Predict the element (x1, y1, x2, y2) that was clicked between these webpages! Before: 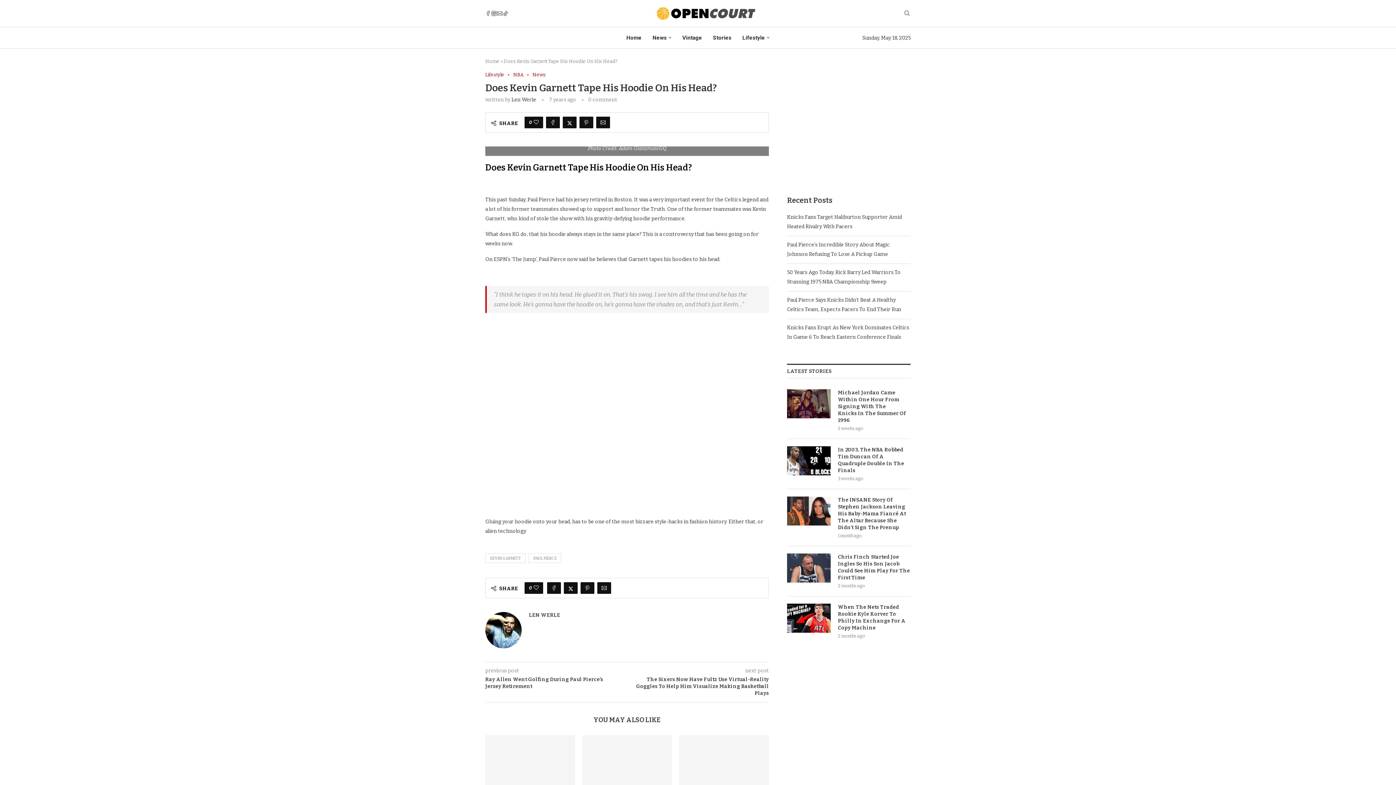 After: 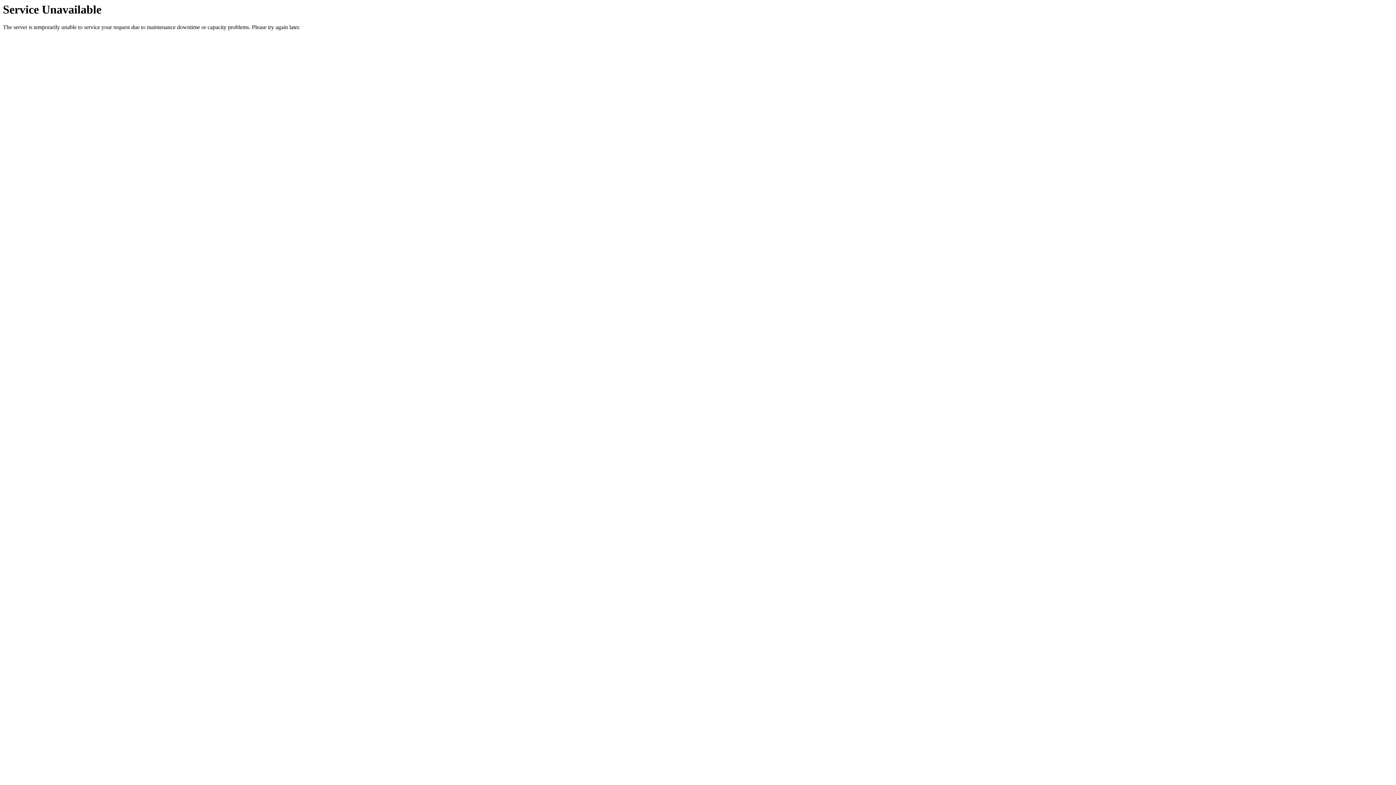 Action: label: Lifestyle bbox: (742, 27, 769, 48)